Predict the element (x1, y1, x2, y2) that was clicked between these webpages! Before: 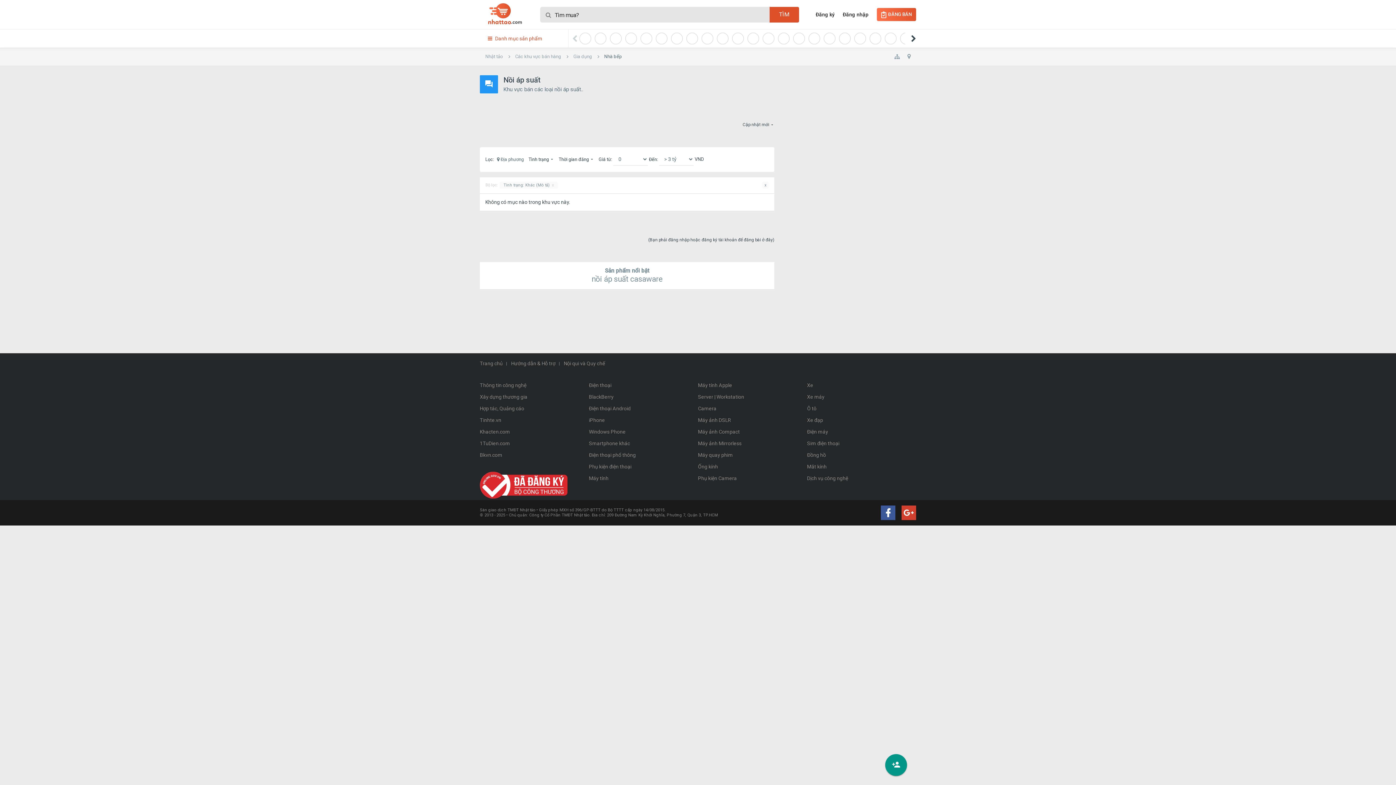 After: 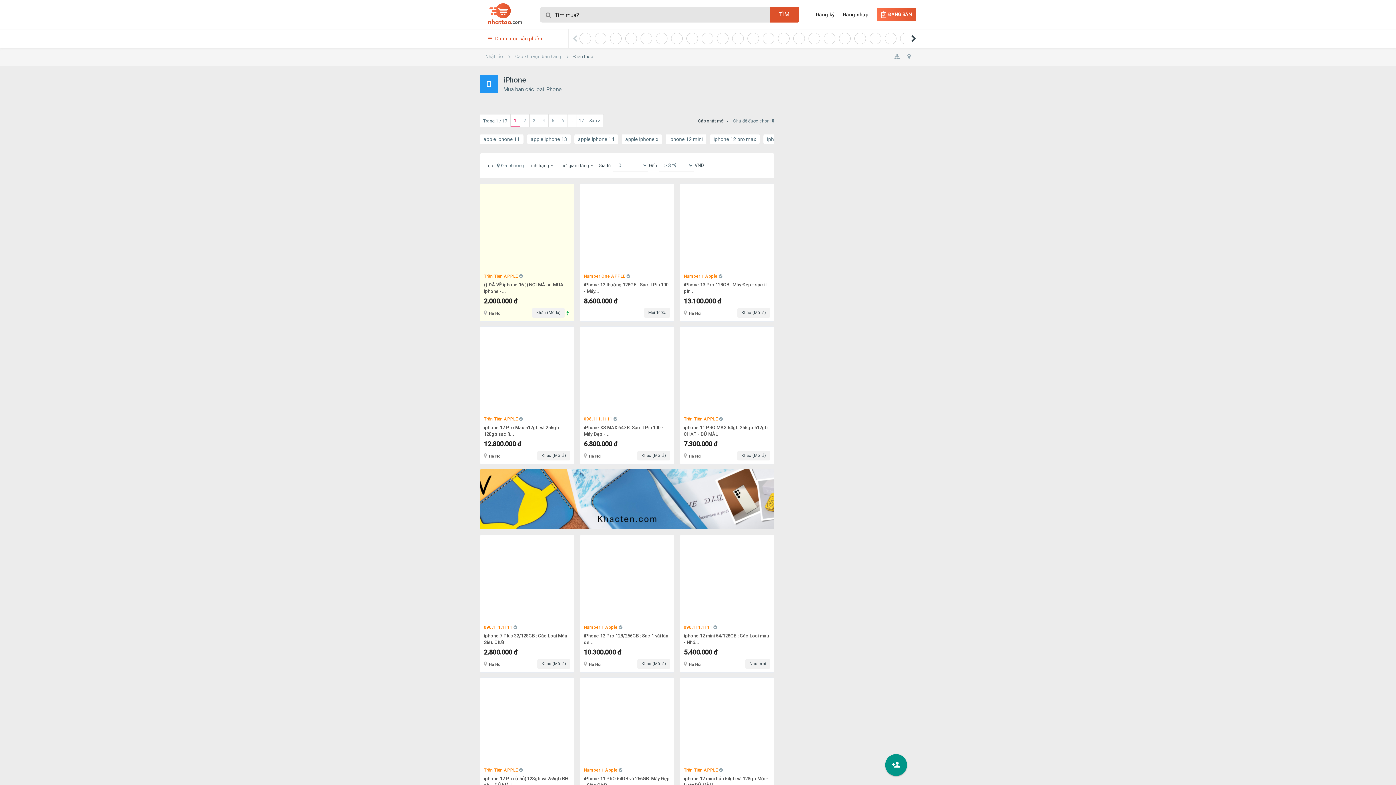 Action: bbox: (589, 414, 698, 426) label: iPhone